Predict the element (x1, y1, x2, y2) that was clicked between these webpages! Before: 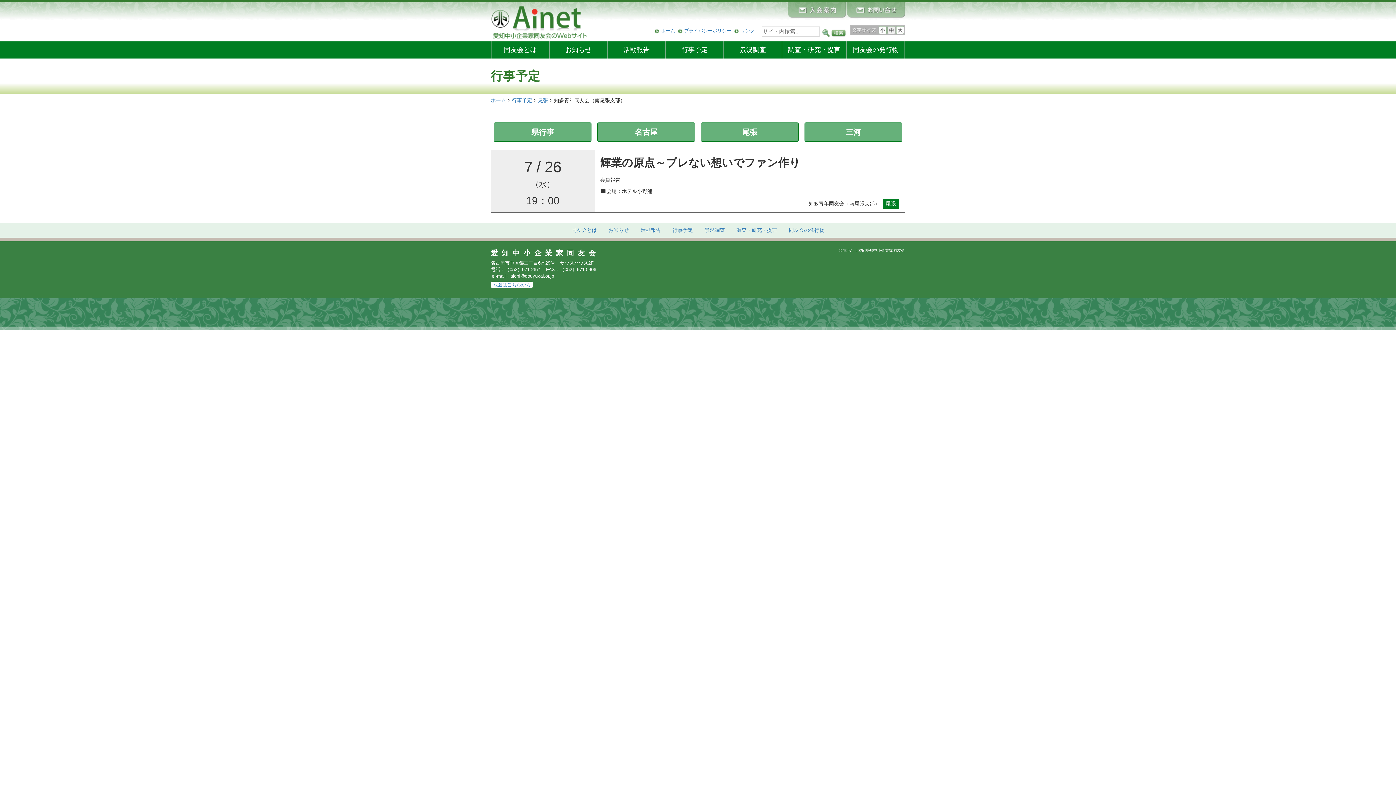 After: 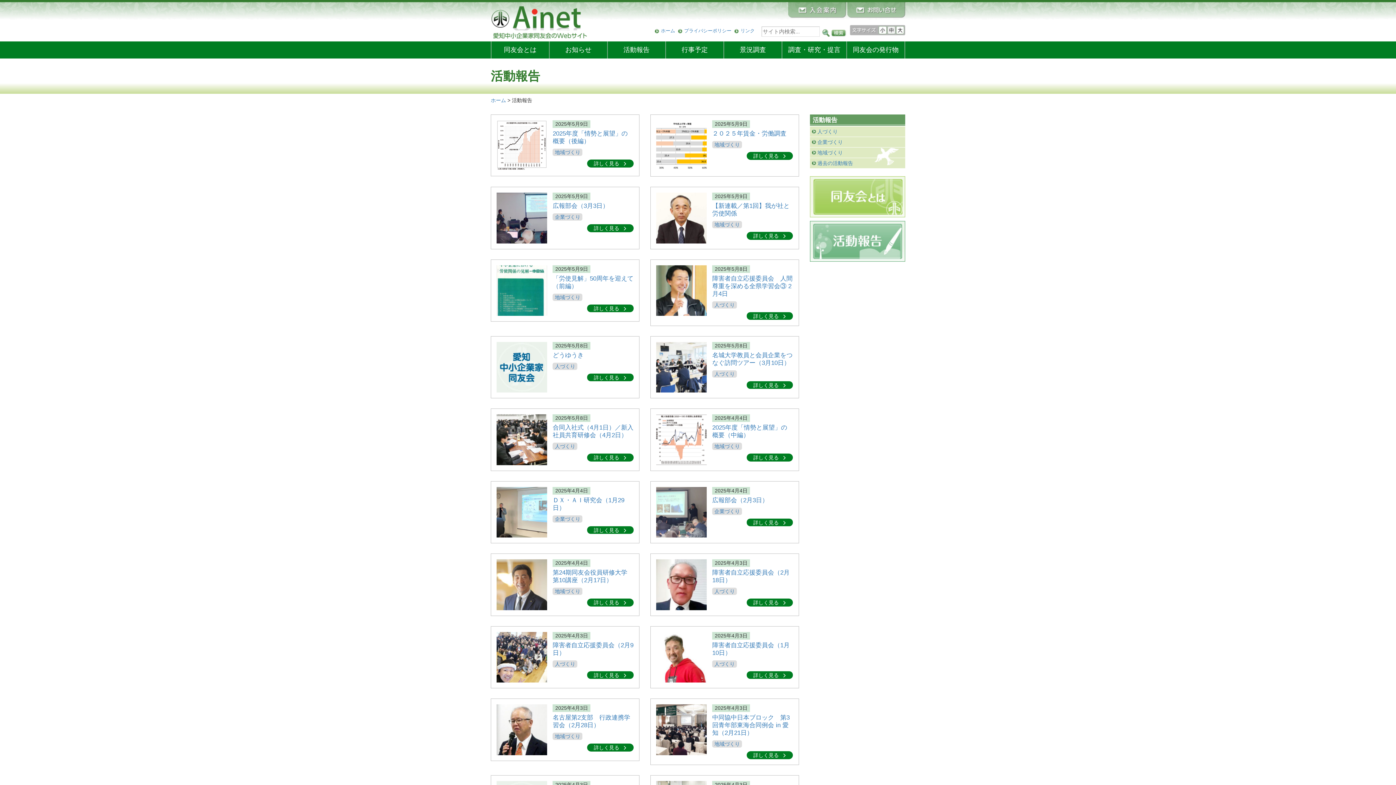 Action: bbox: (608, 41, 666, 58) label: 活動報告